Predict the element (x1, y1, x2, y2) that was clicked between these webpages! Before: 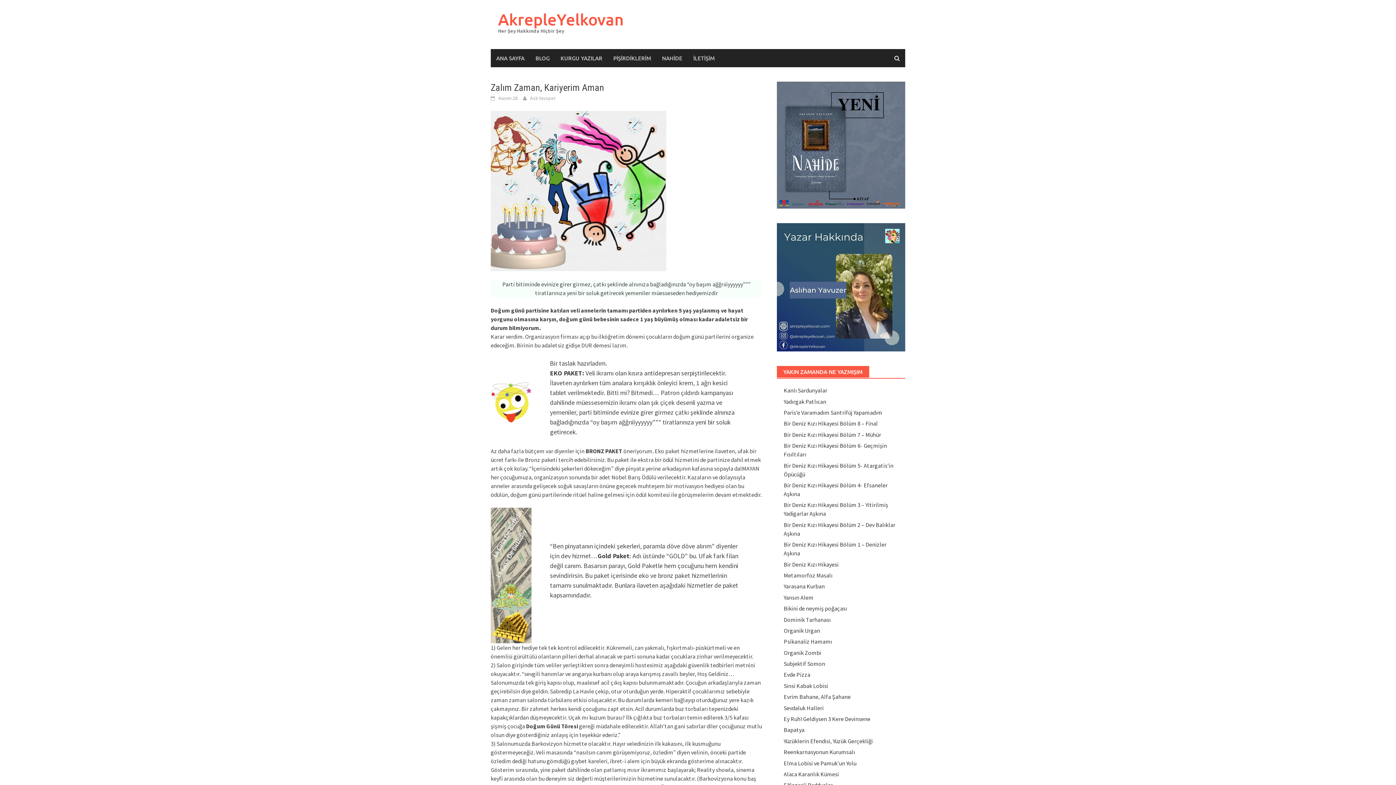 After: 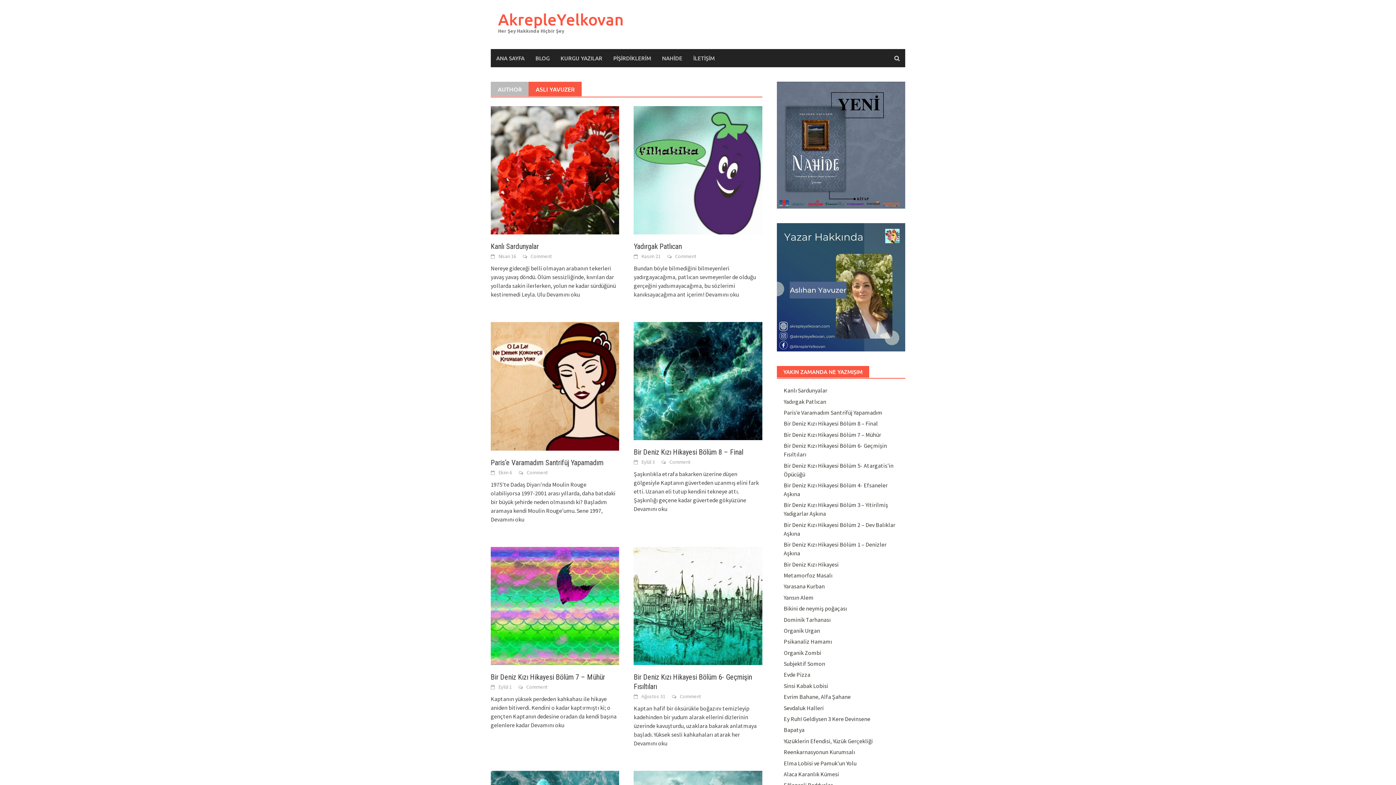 Action: label: Aslı Yavuzer bbox: (530, 94, 556, 101)